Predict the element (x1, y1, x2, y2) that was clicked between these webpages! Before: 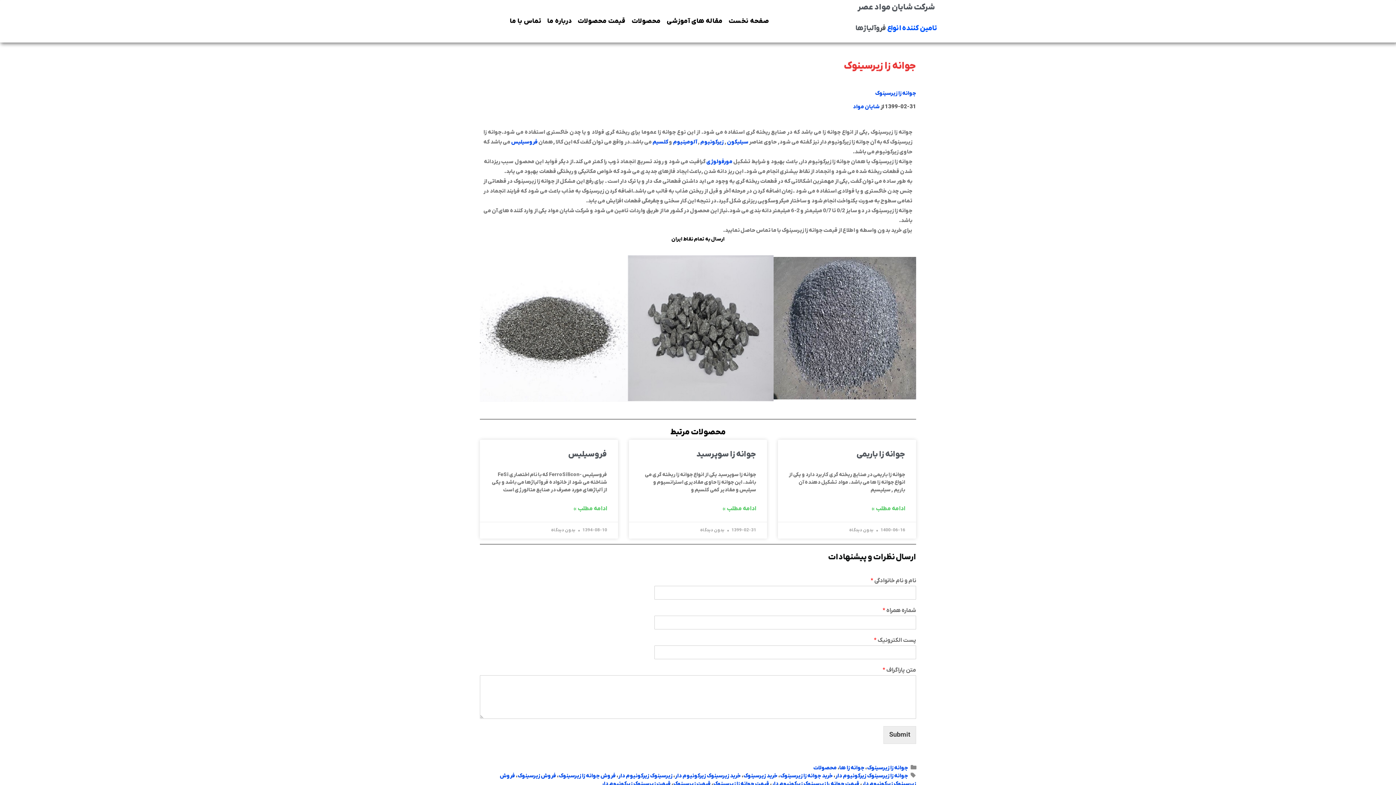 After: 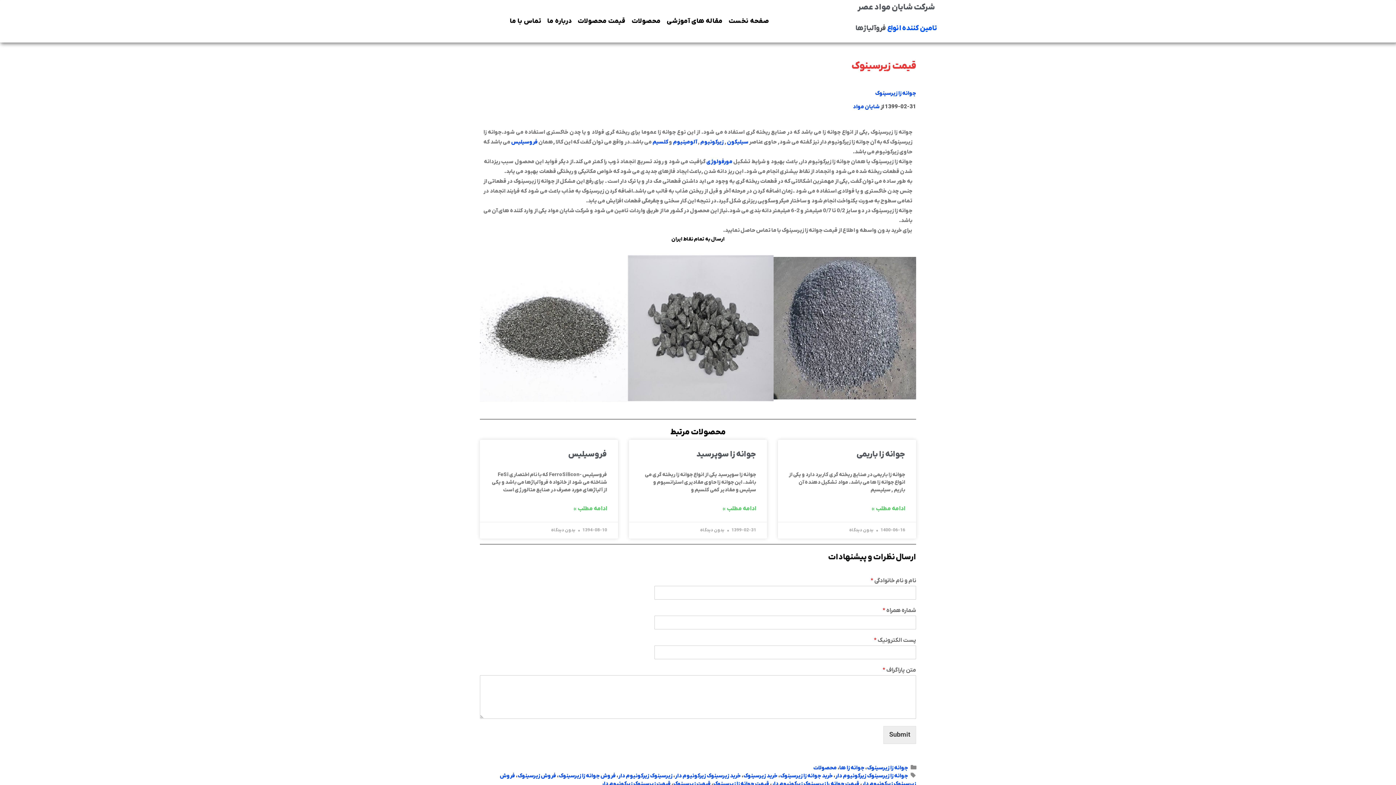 Action: bbox: (673, 780, 710, 787) label: قیمت زیرسینوک